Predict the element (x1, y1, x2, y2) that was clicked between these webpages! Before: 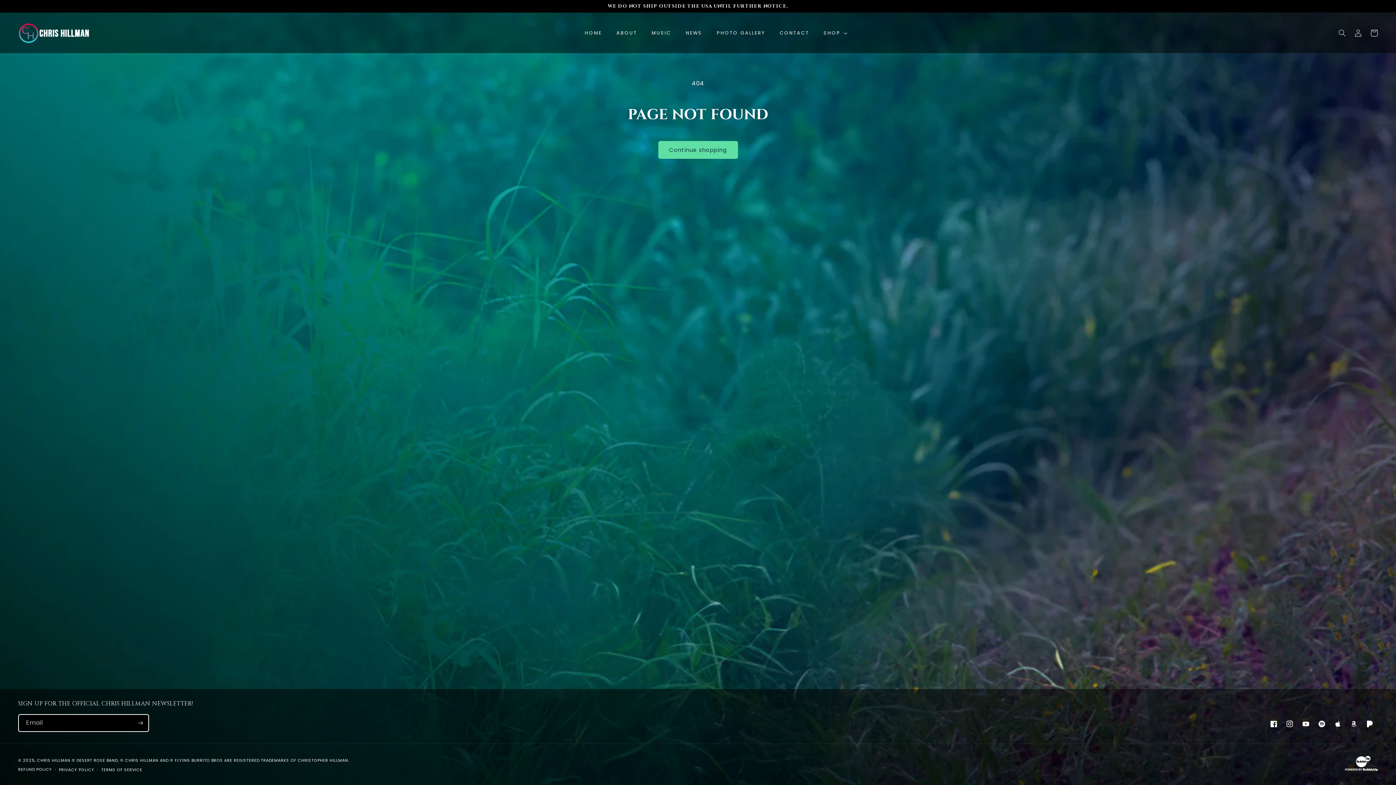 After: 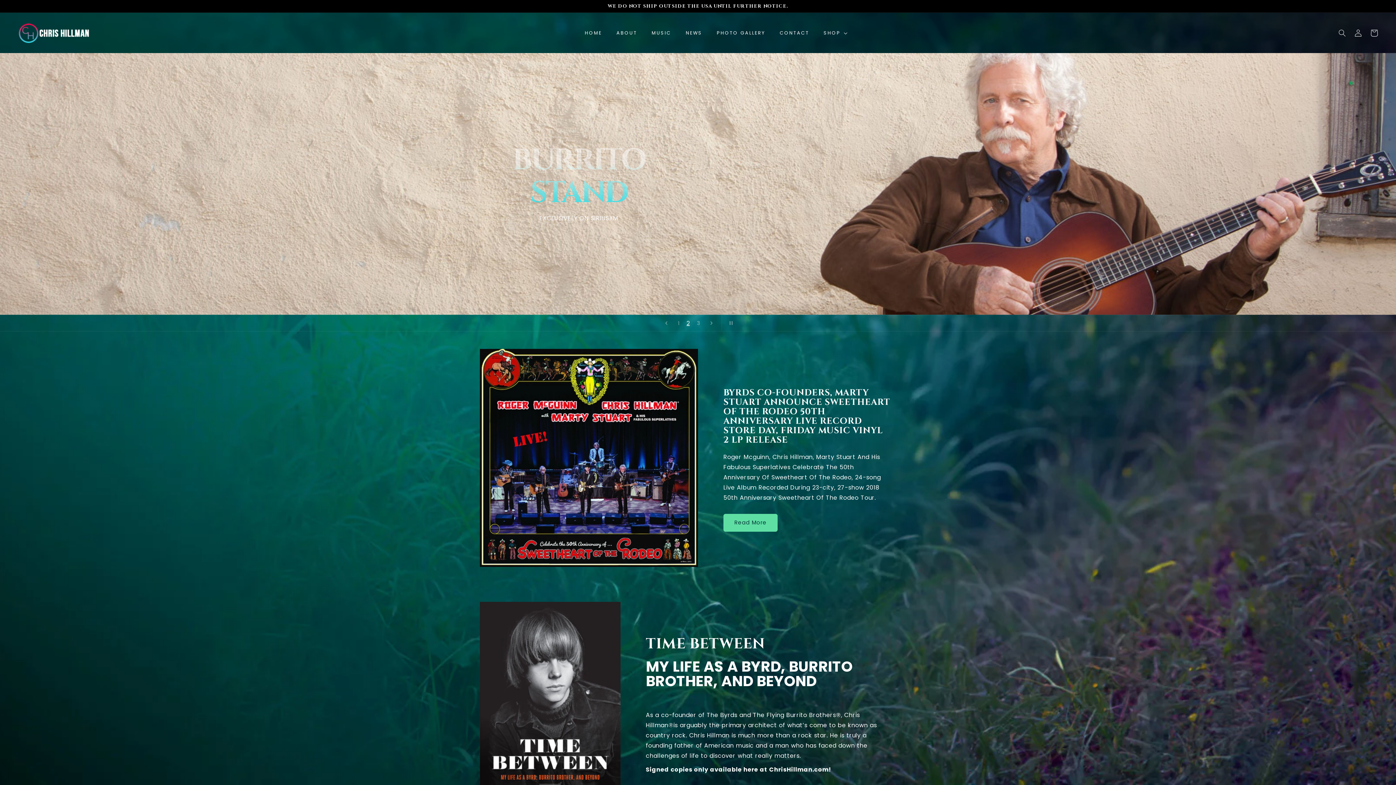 Action: bbox: (36, 757, 349, 763) label: CHRIS HILLMAN ® DESERT ROSE BAND, ® CHRIS HILLMAN AND ® FLYING BURRITO BROS ARE REGISTERED TRADEMARKS OF CHRISTOPHER HILLMAN.